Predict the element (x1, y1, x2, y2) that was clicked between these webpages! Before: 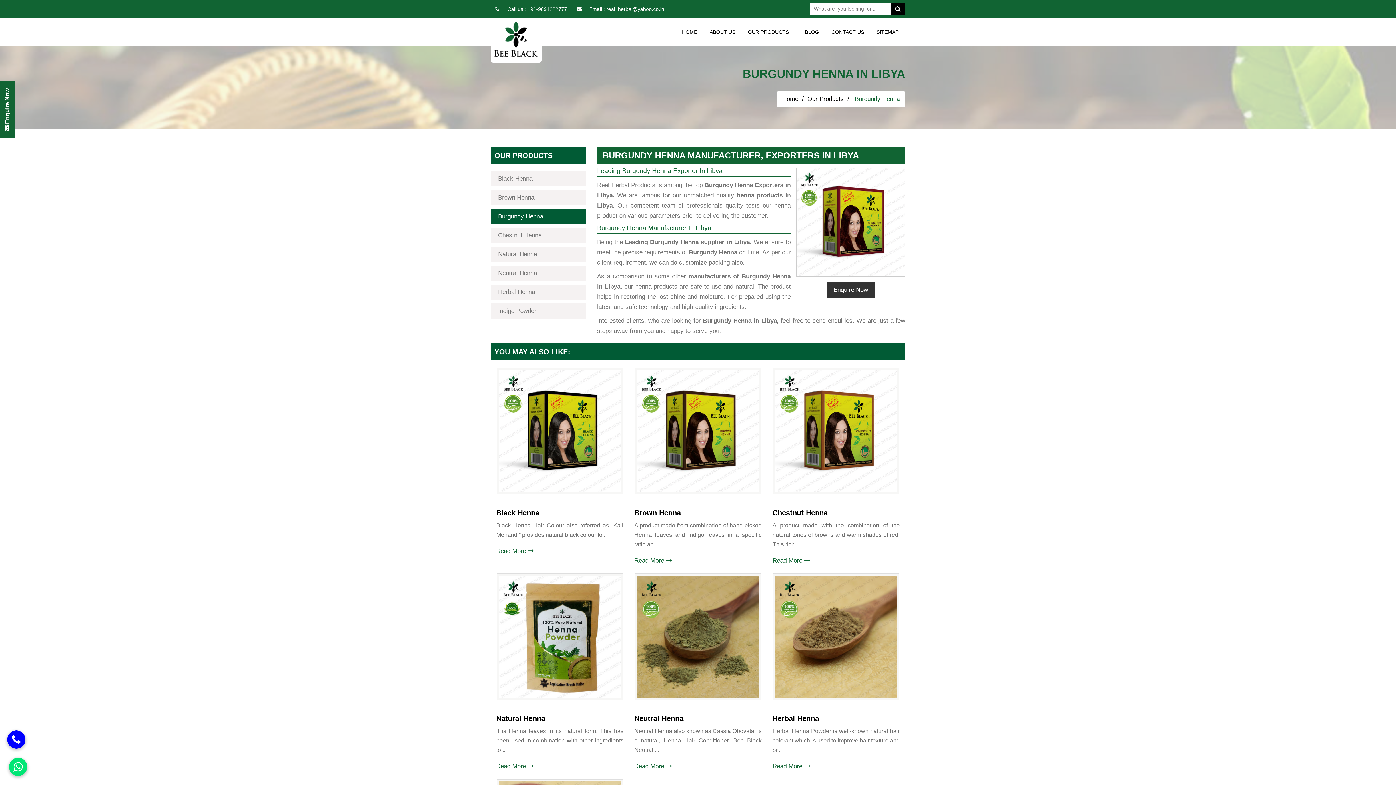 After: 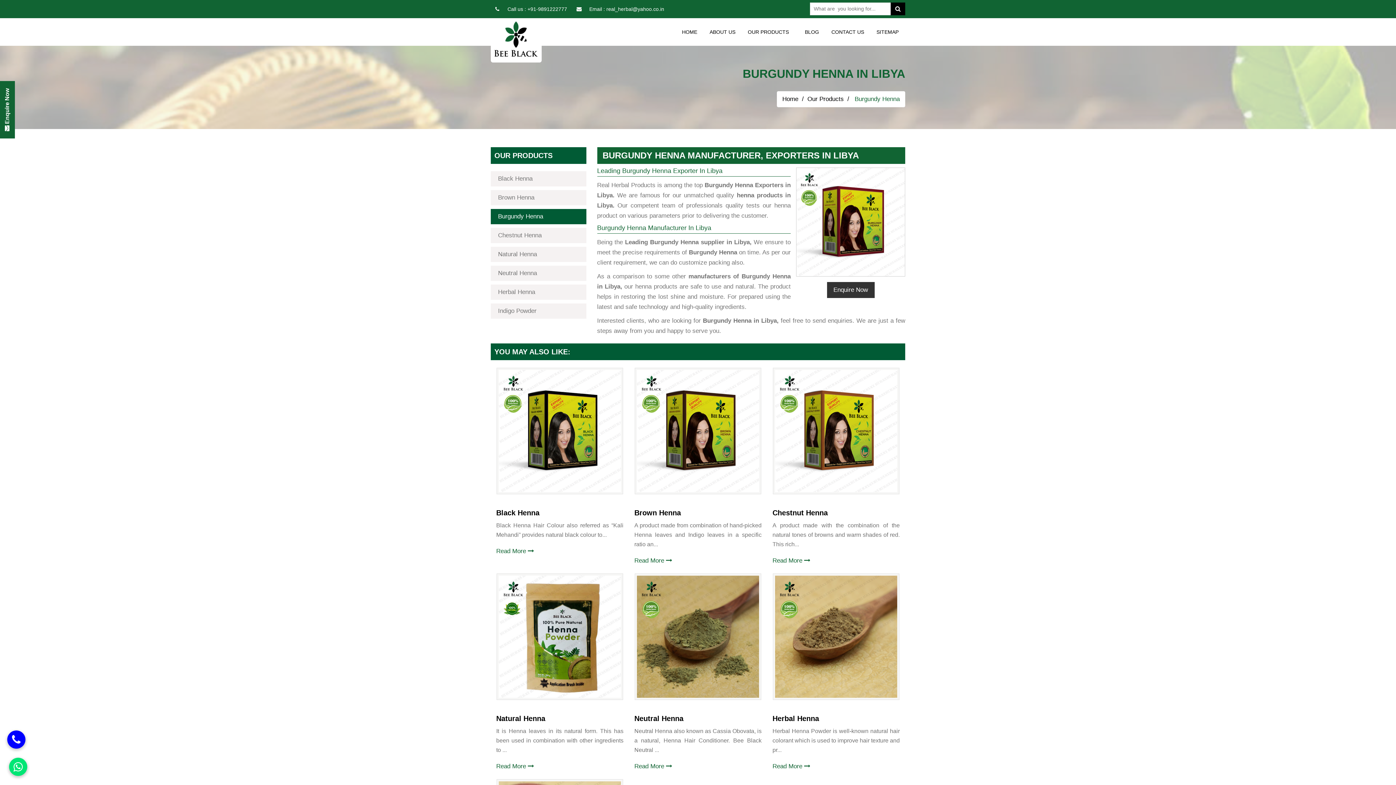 Action: label: +91-9891222777 bbox: (527, 6, 567, 12)